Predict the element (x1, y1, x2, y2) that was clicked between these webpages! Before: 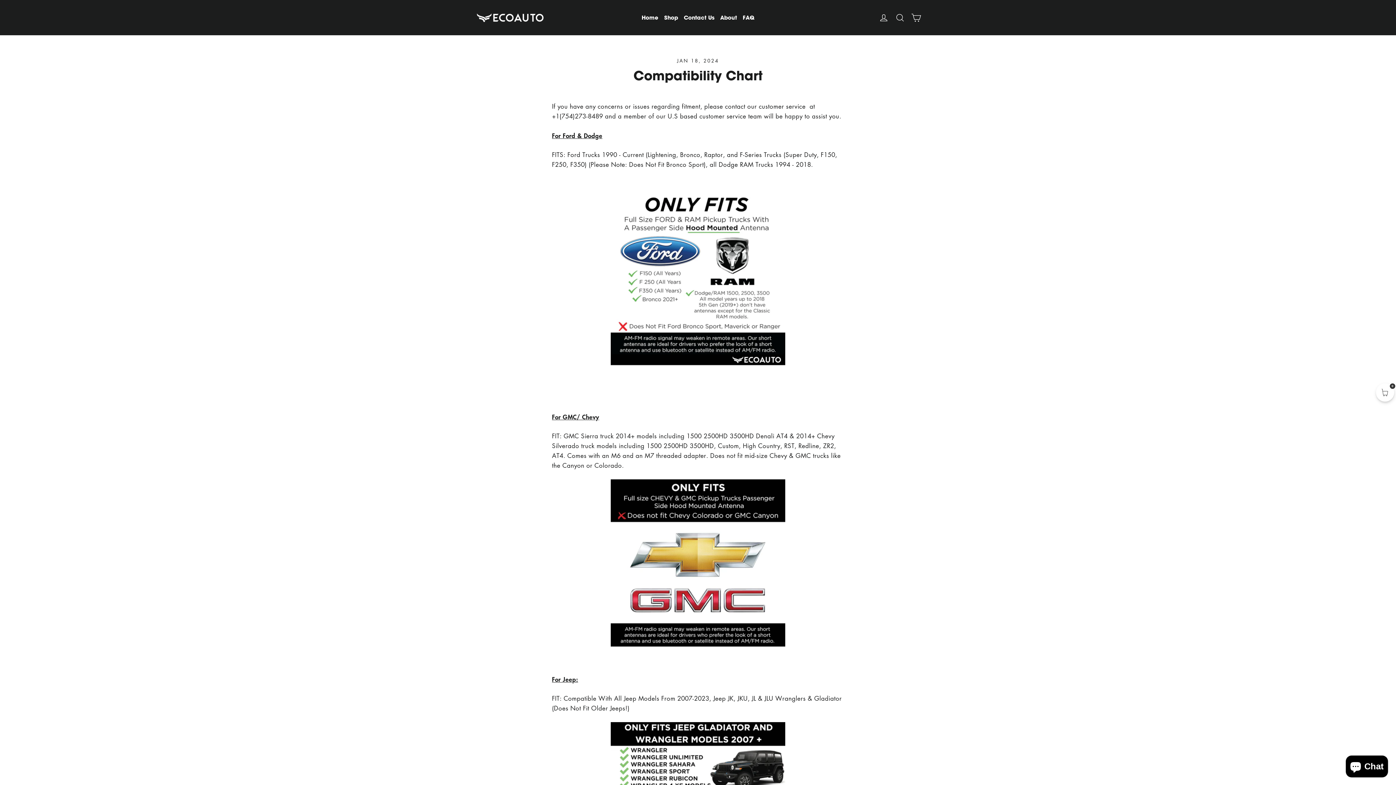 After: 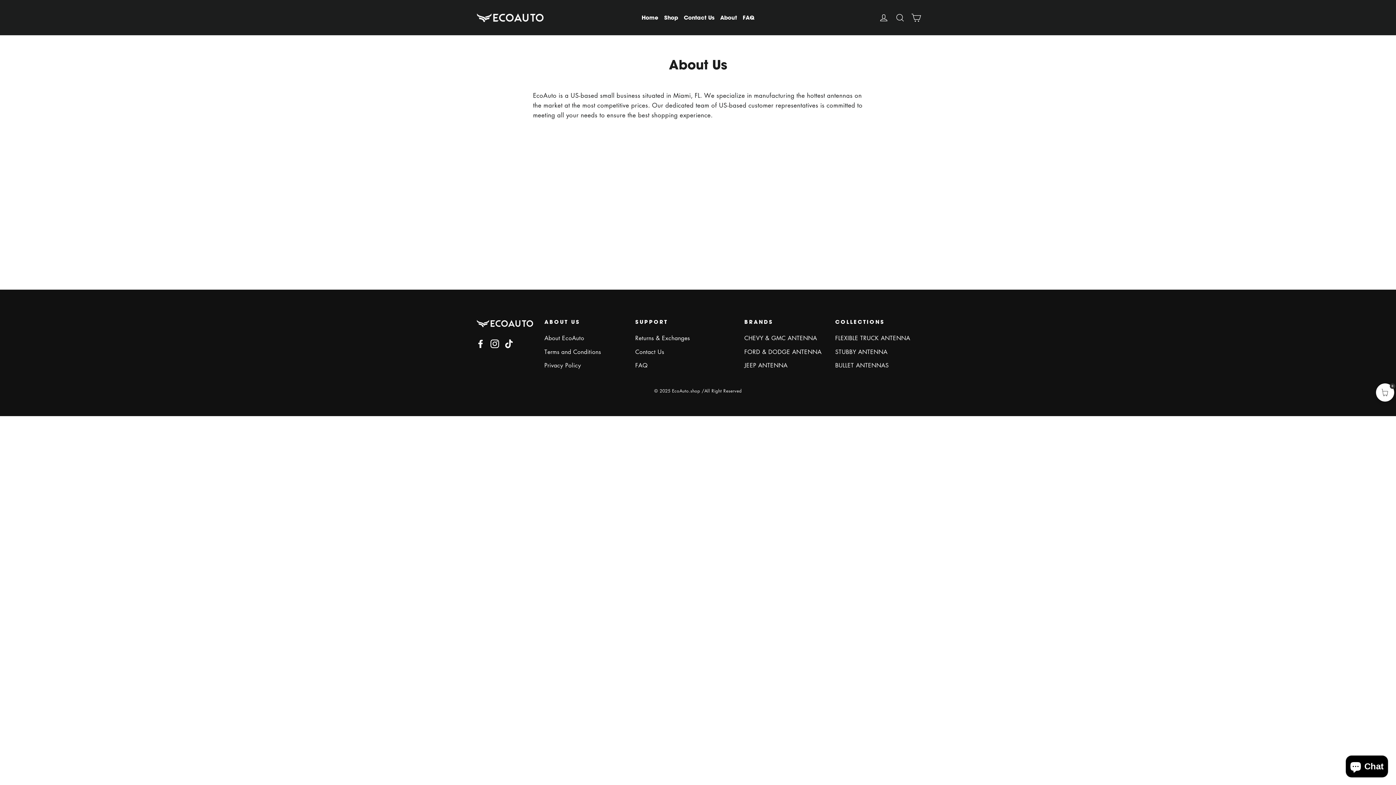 Action: bbox: (717, 10, 740, 24) label: About